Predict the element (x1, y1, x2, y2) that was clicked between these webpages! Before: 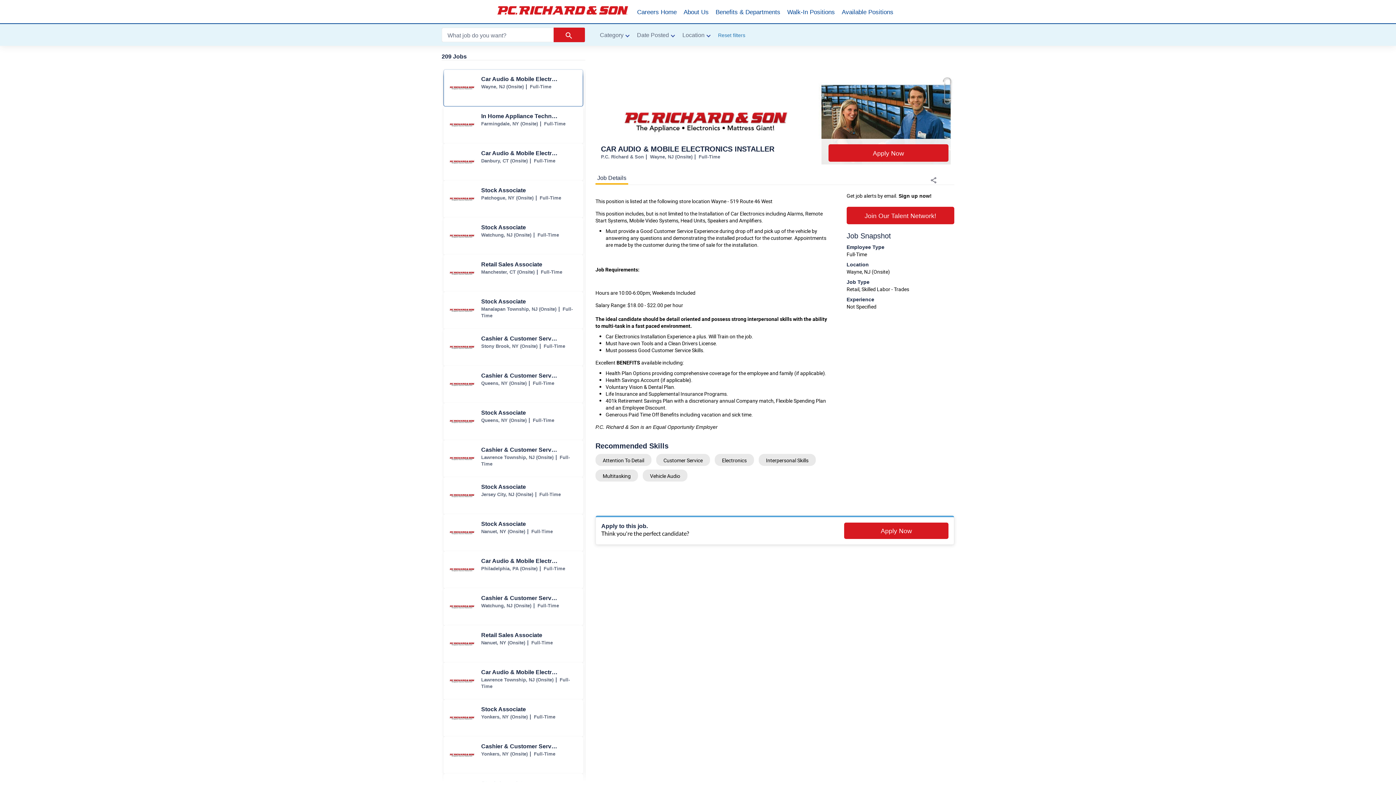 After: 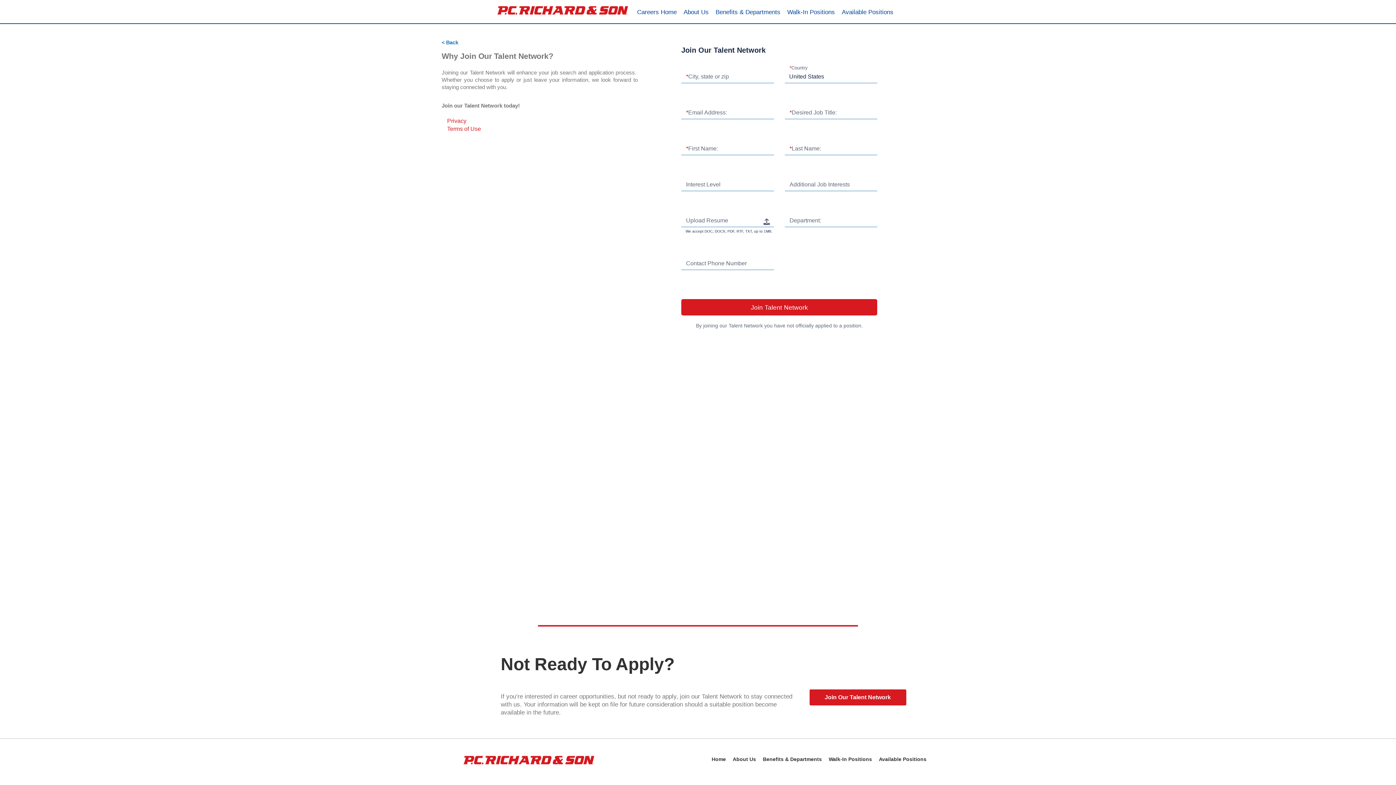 Action: bbox: (846, 206, 954, 224) label: Join Our Talent Network!